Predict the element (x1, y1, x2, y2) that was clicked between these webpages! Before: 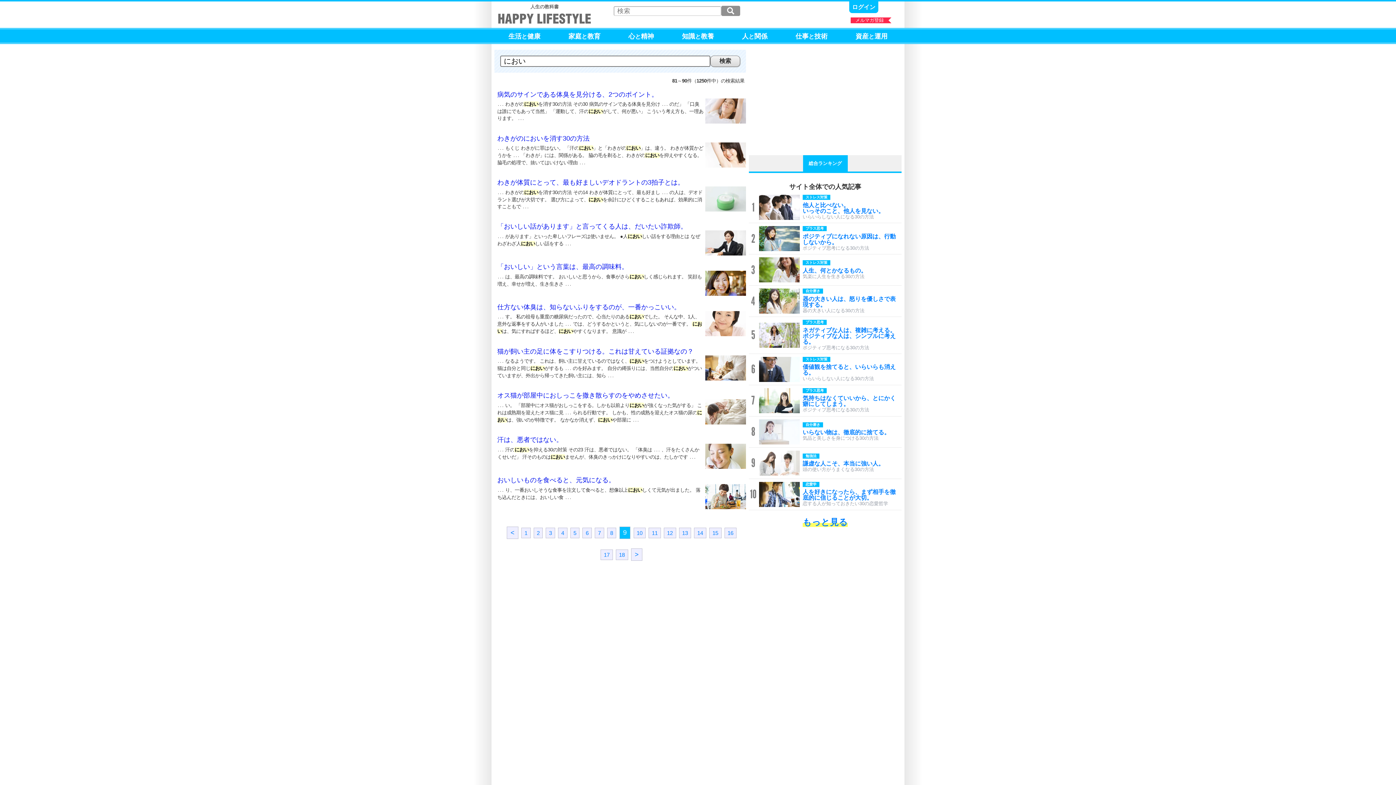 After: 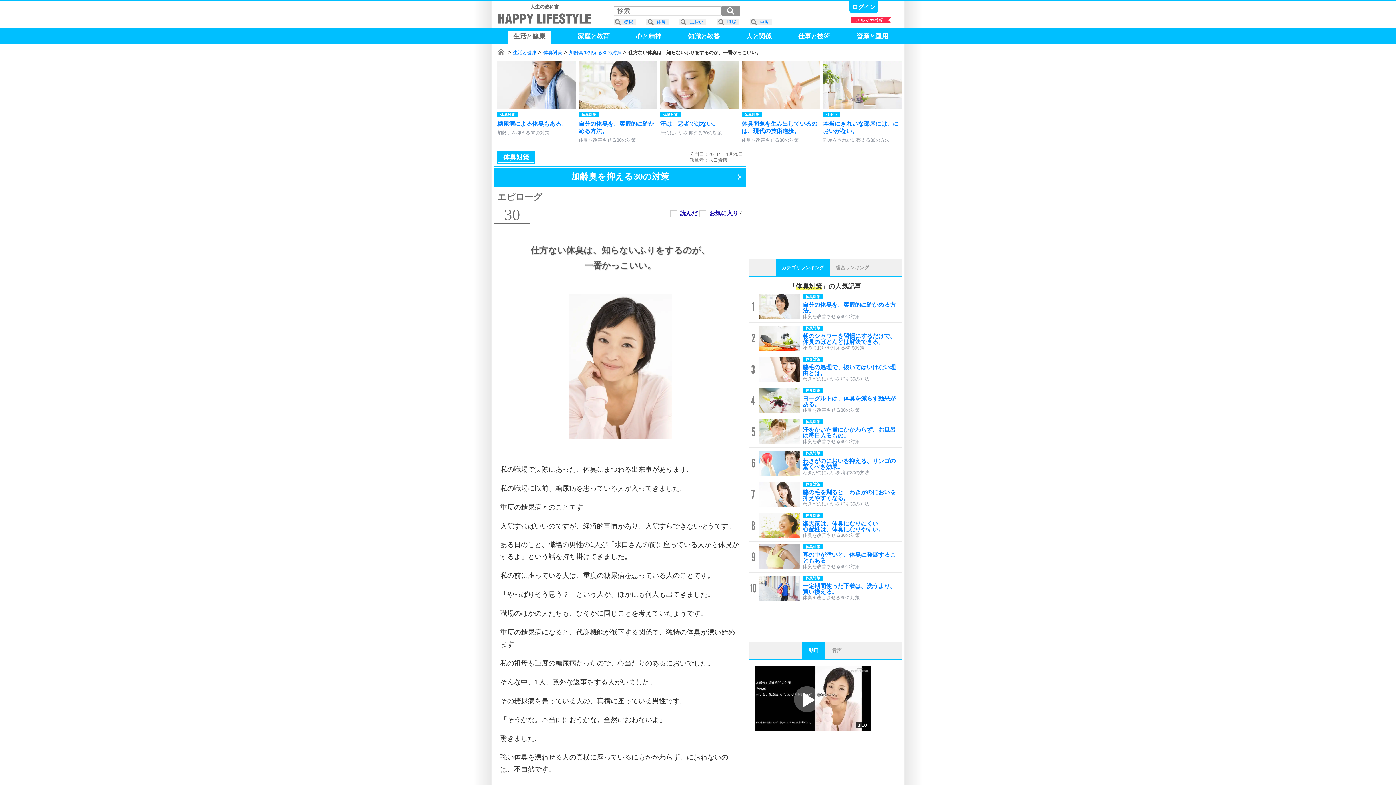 Action: bbox: (704, 311, 746, 336)